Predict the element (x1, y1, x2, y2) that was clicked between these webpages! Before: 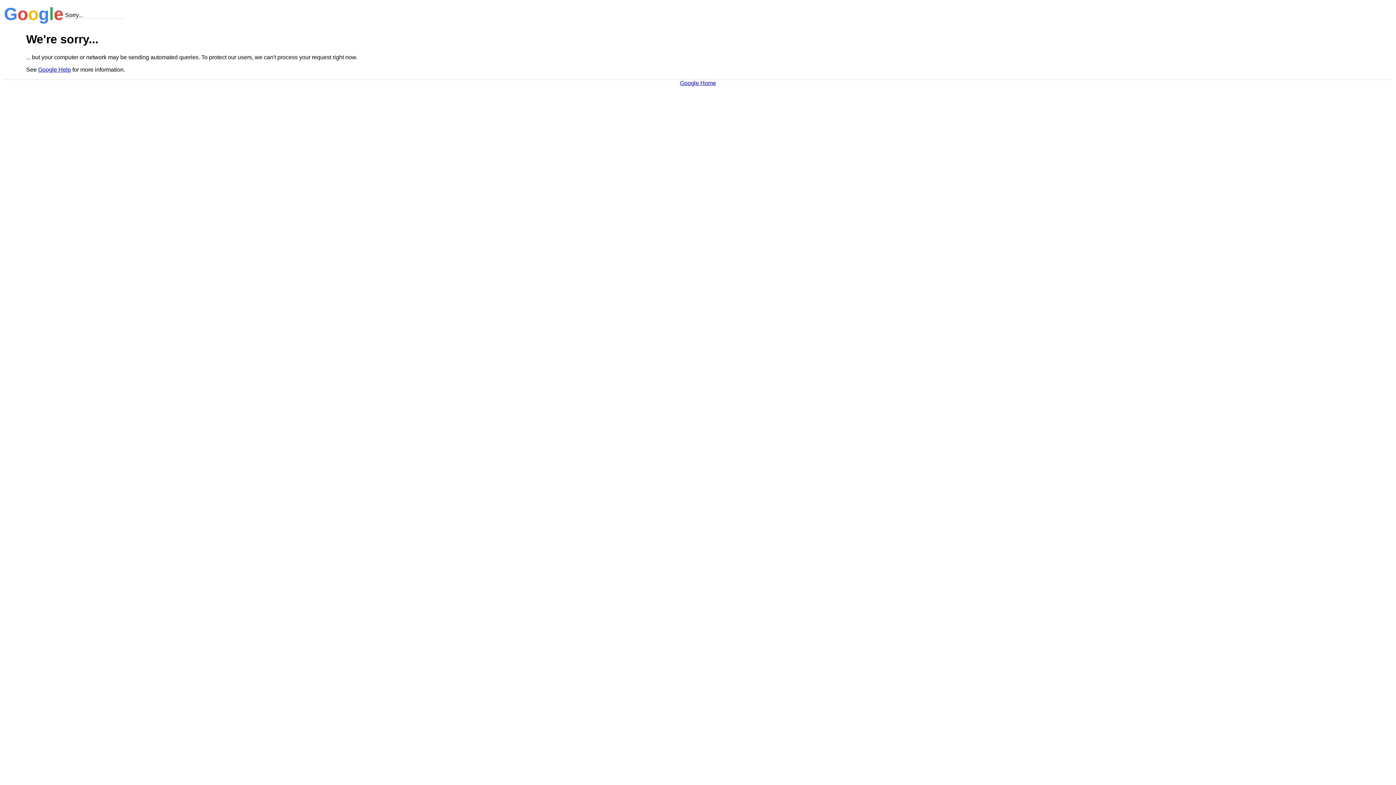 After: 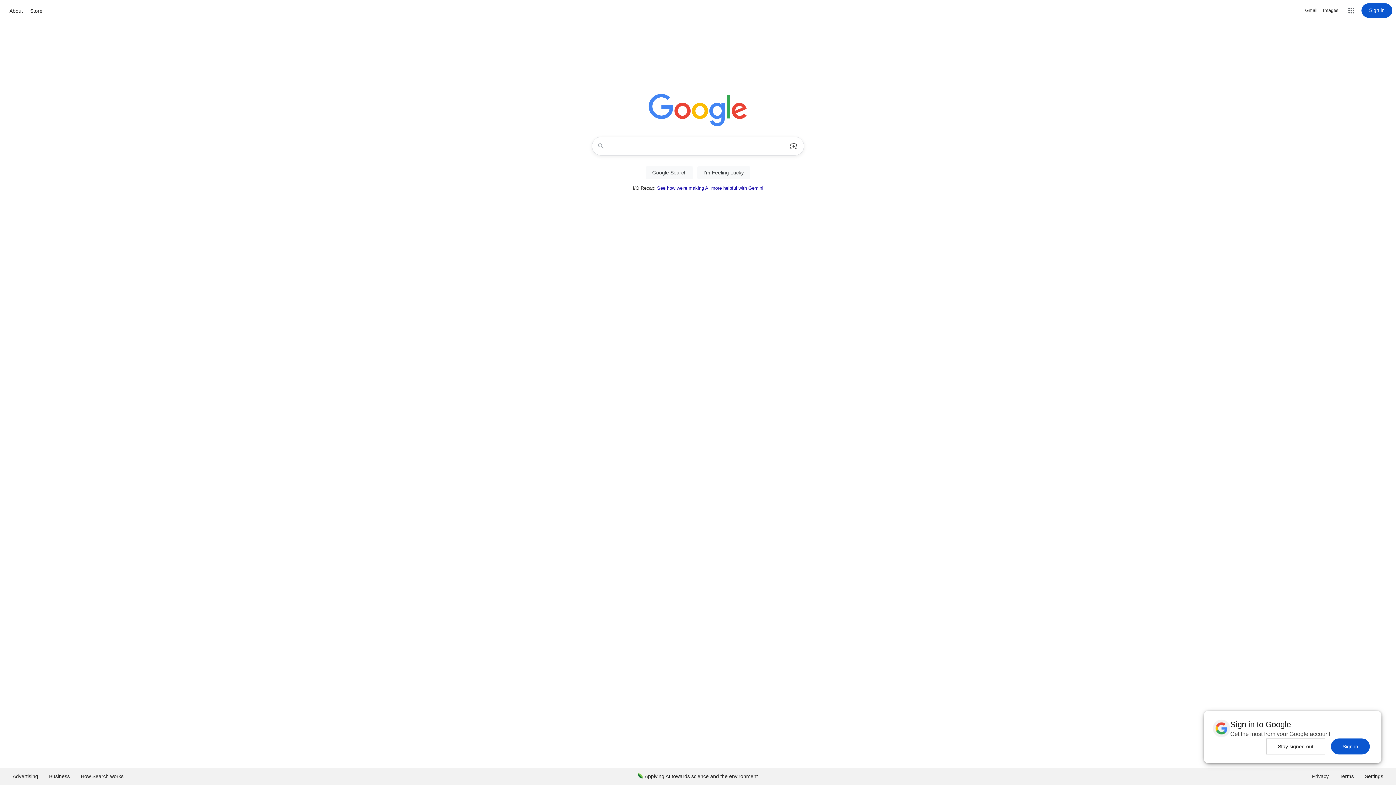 Action: bbox: (680, 79, 716, 86) label: Google Home